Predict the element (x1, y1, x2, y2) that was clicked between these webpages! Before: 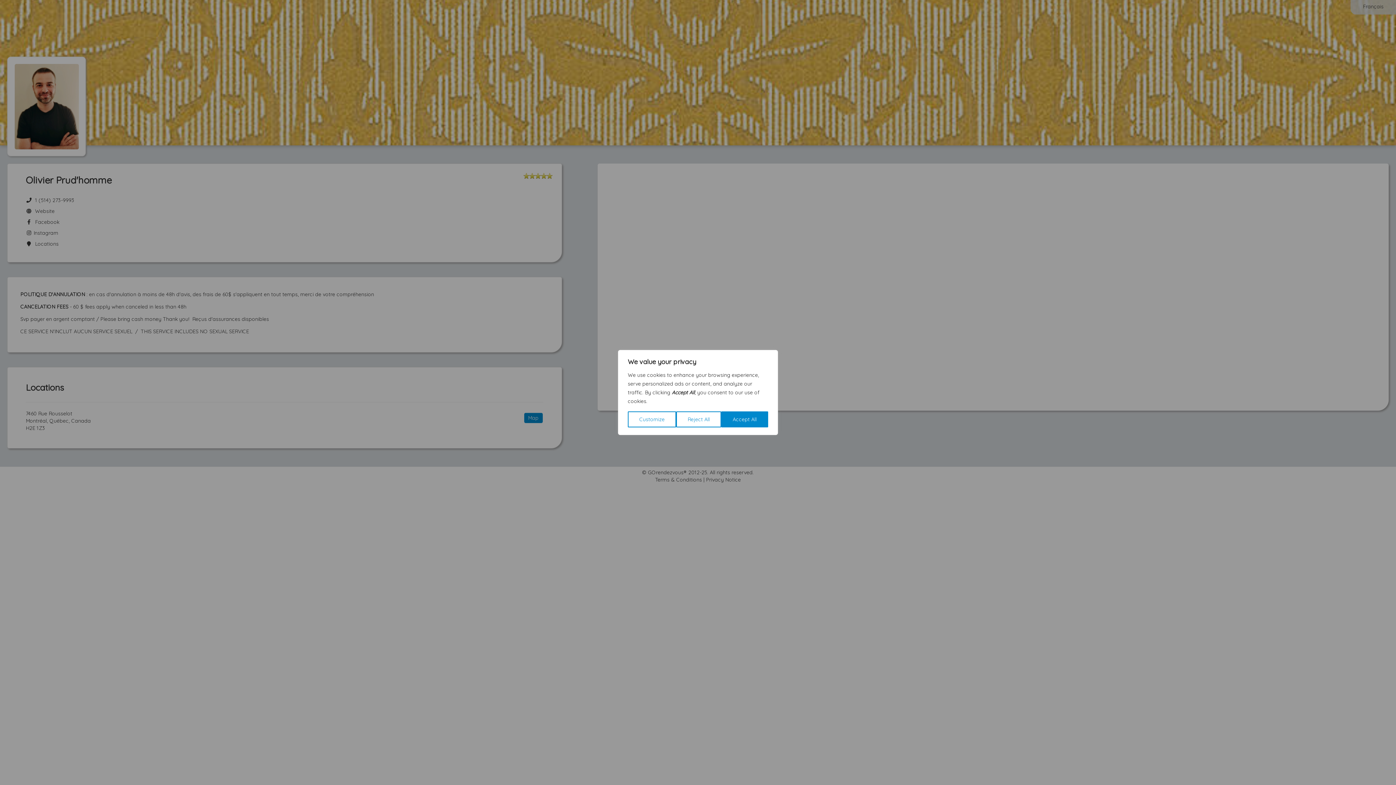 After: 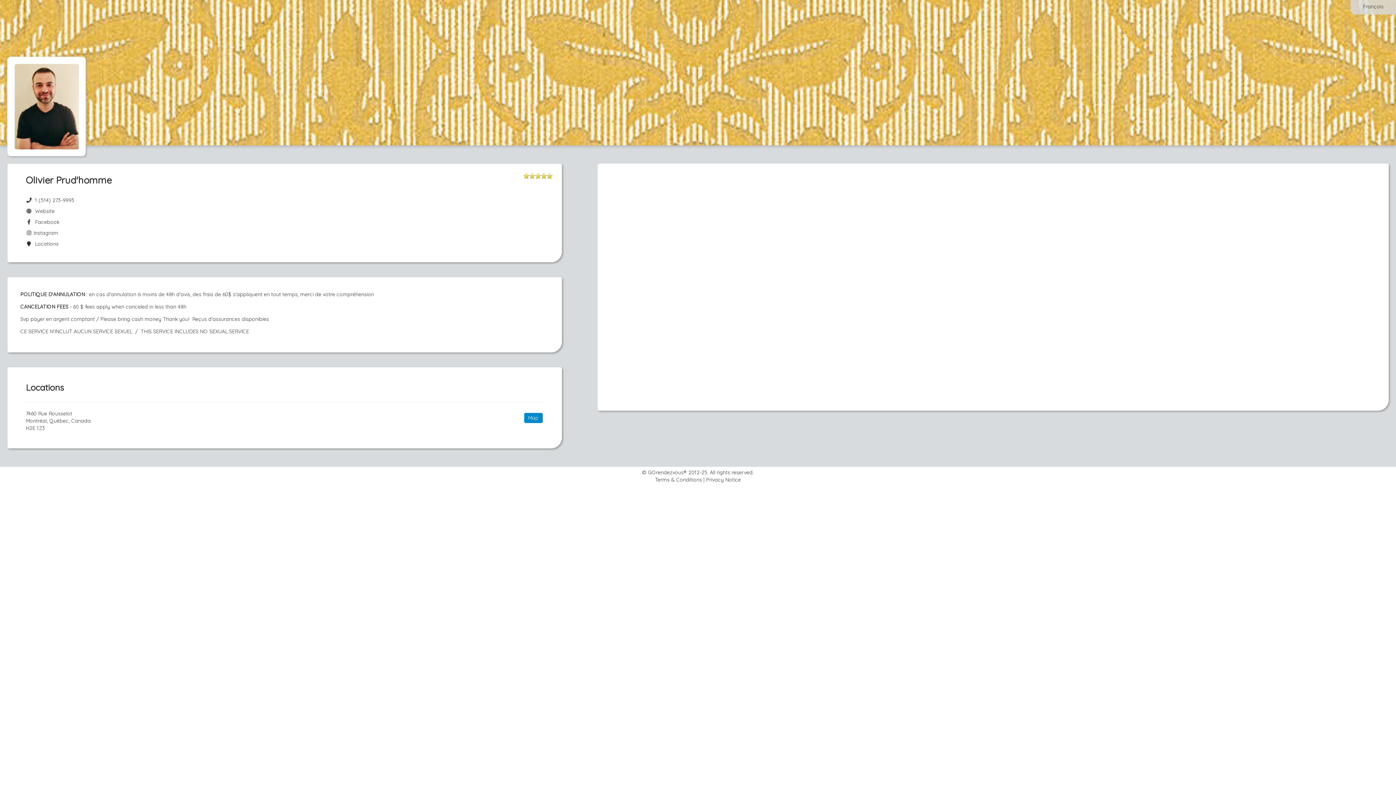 Action: bbox: (676, 411, 721, 427) label: Reject All